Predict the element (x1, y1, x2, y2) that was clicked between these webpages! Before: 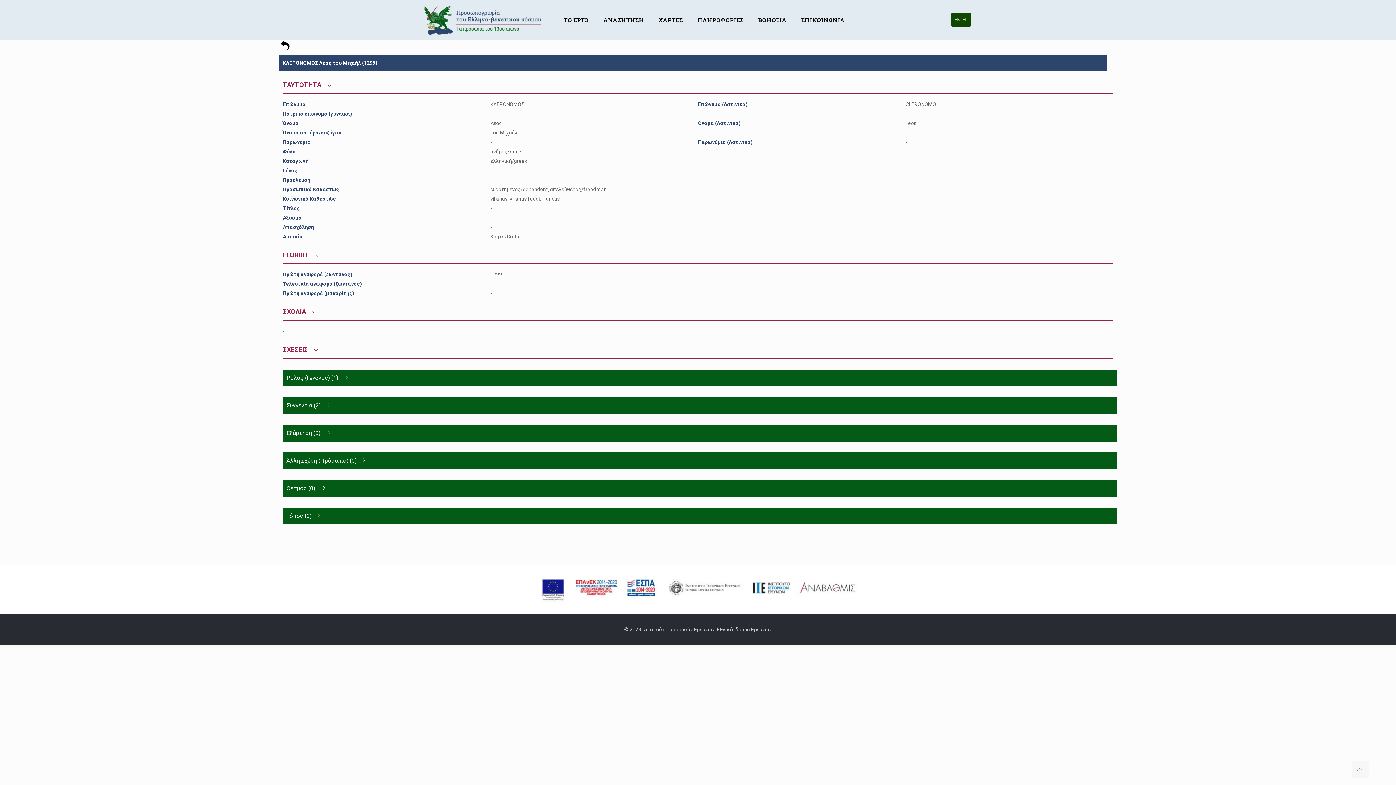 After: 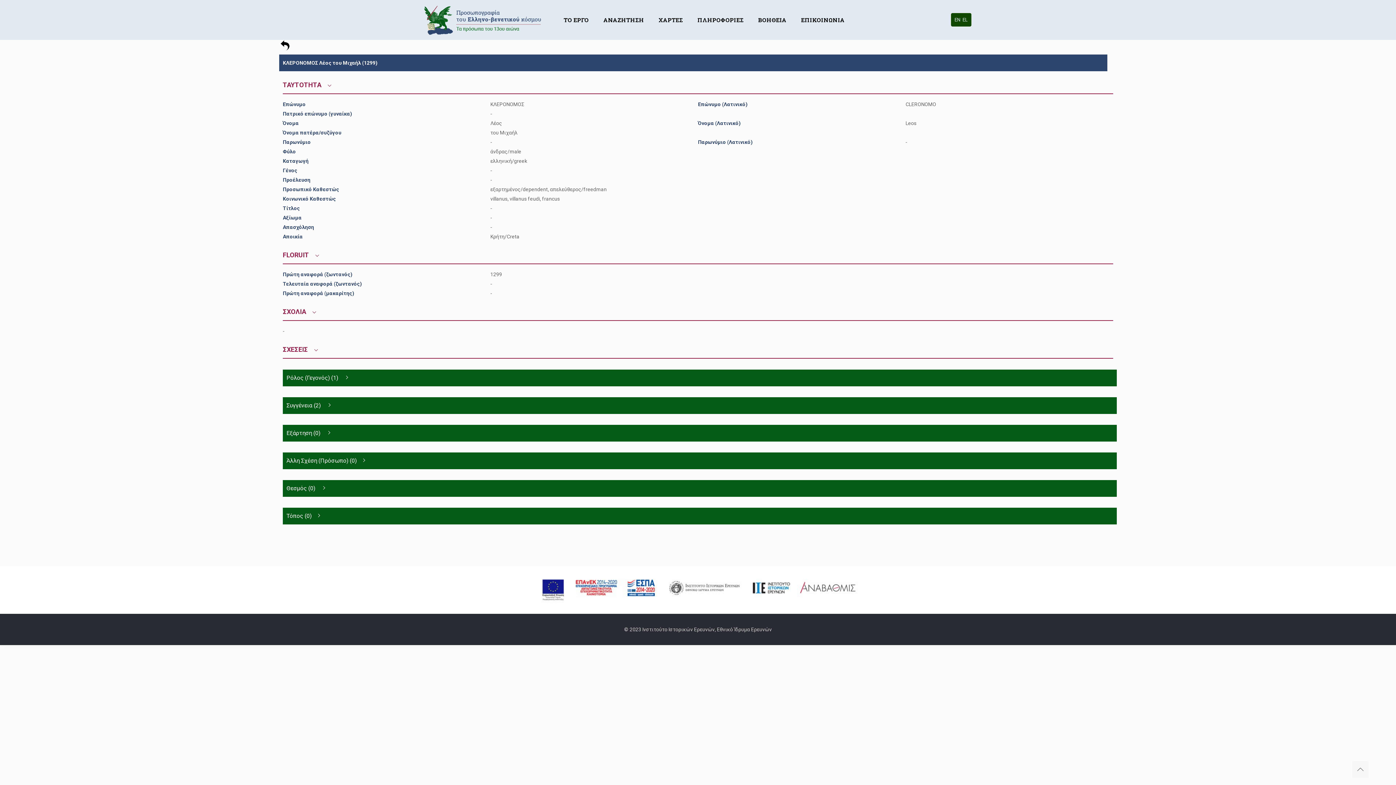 Action: bbox: (1352, 761, 1369, 778)